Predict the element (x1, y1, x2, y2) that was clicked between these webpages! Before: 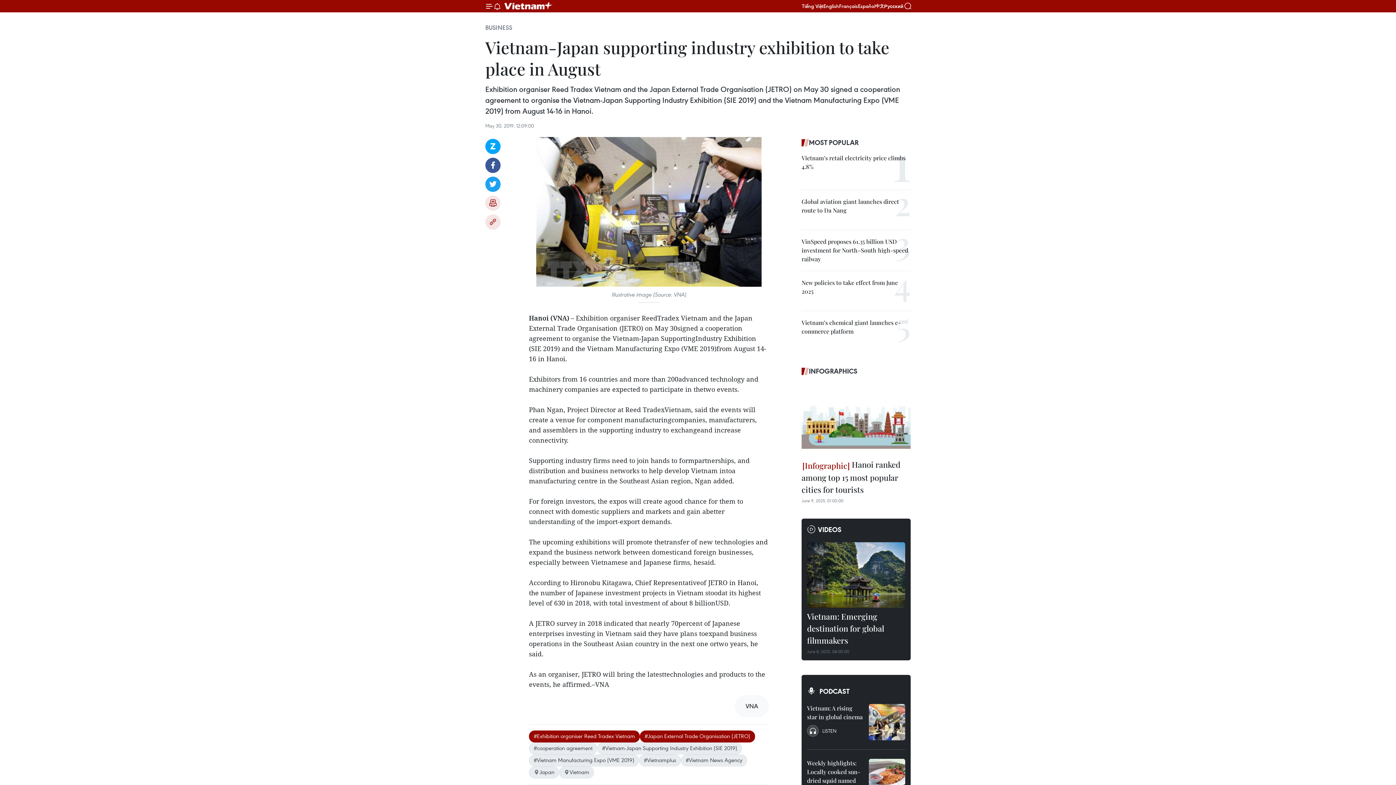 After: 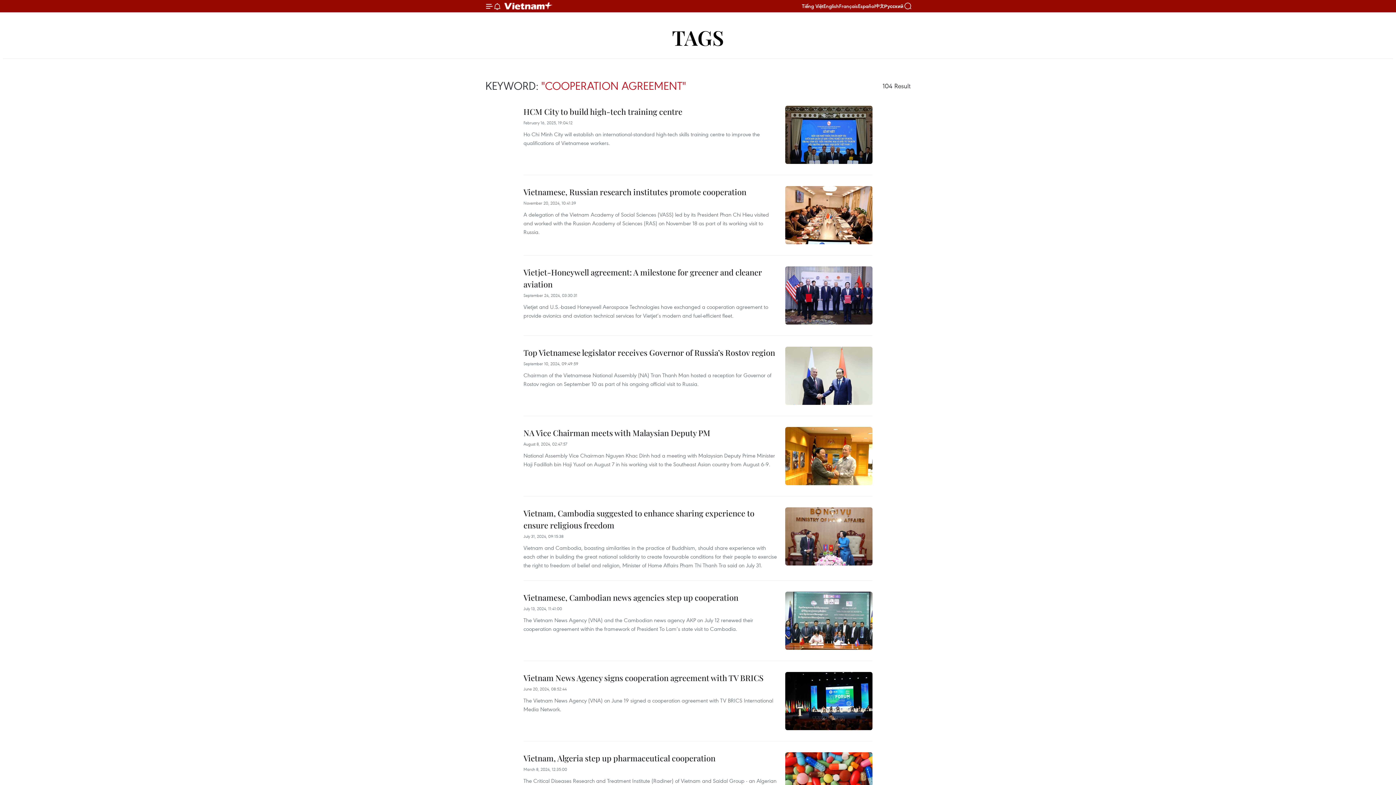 Action: label: #cooperation agreement bbox: (529, 742, 597, 754)